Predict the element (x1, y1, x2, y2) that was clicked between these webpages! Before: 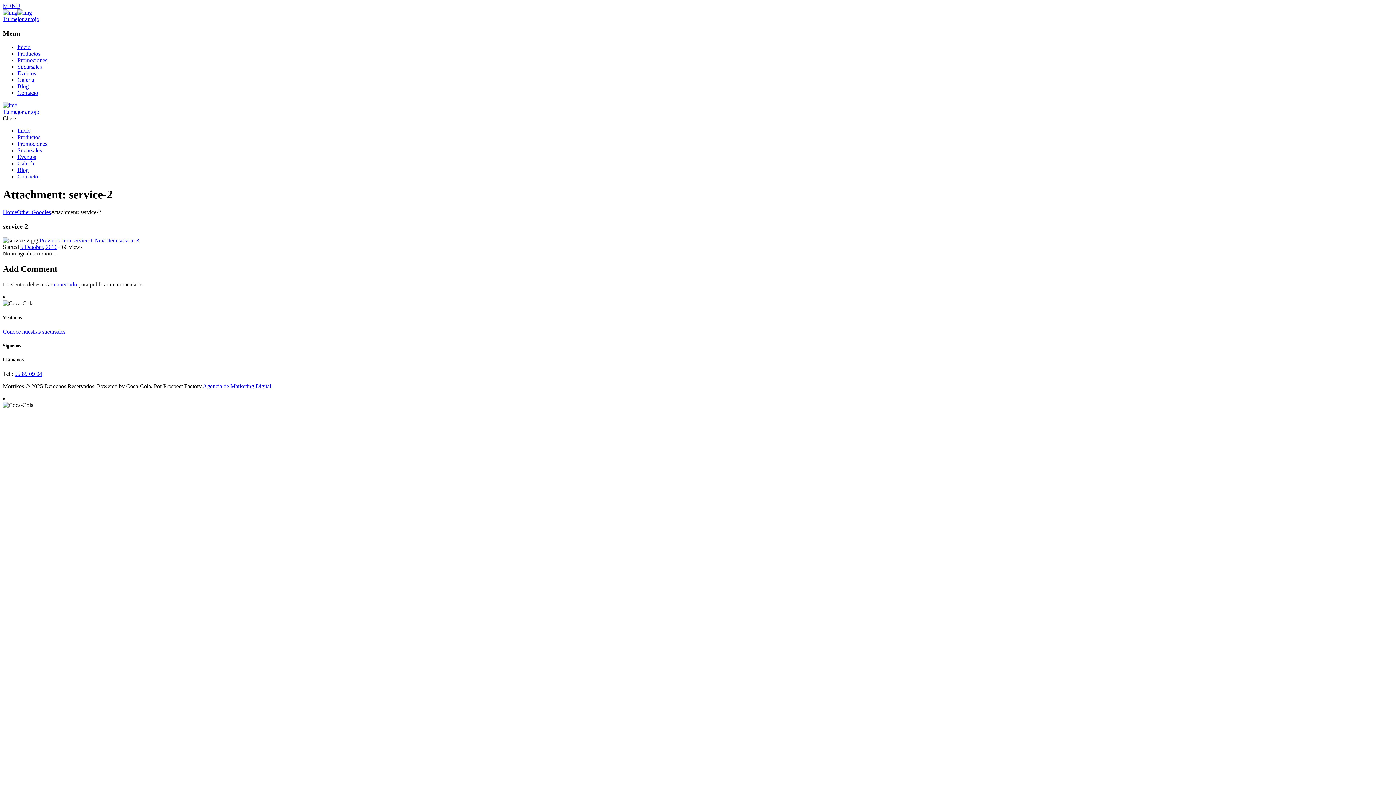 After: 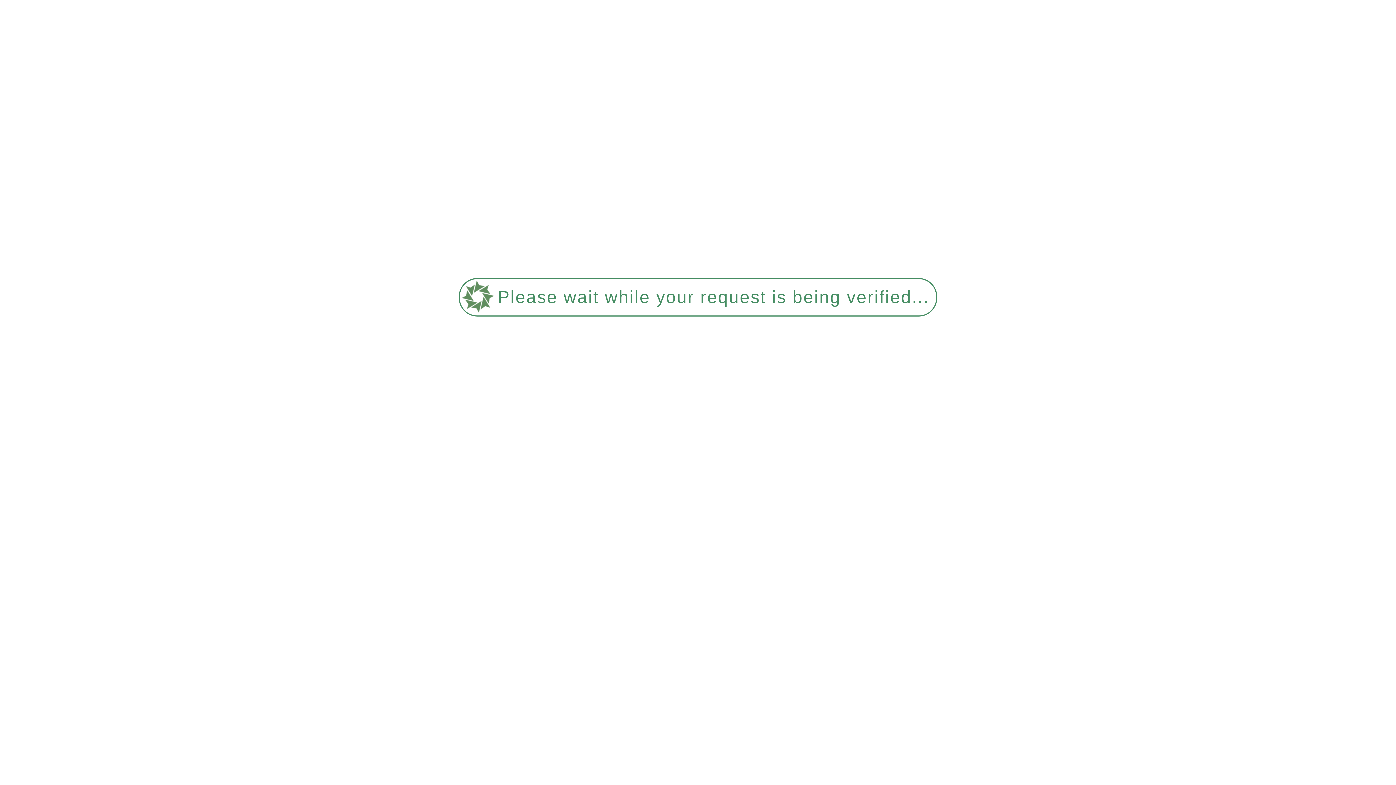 Action: bbox: (17, 153, 36, 160) label: Eventos